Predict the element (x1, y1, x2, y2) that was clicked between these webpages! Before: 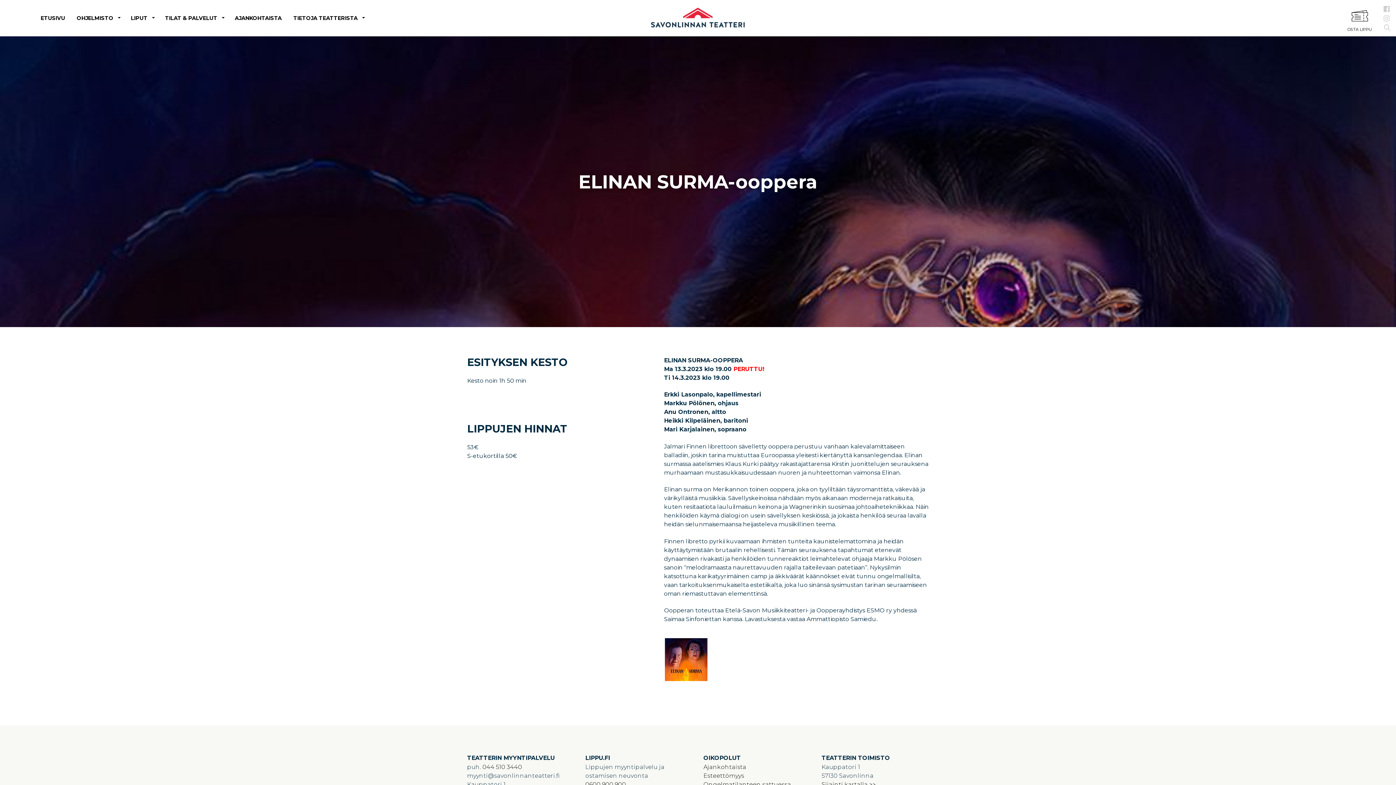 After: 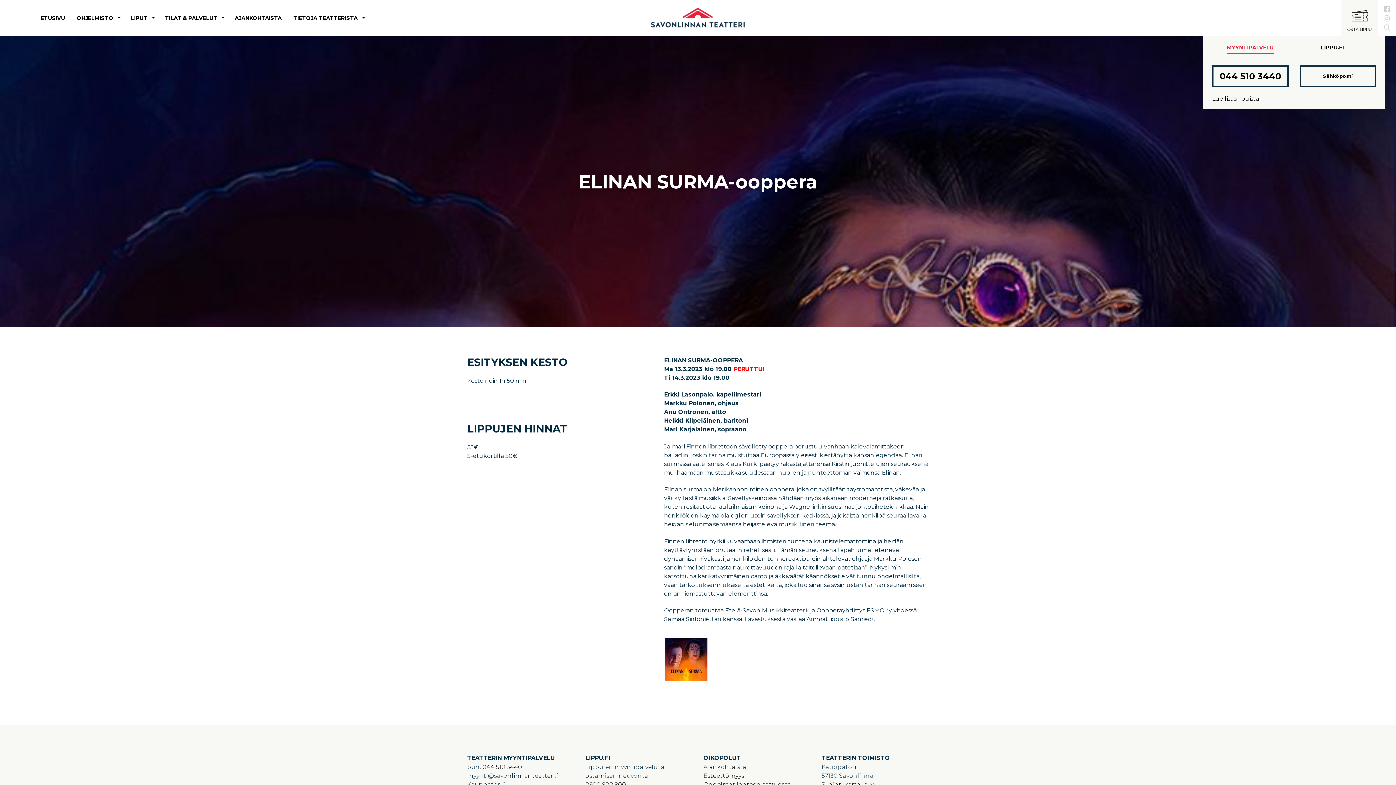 Action: bbox: (1341, 0, 1378, 36) label: OSTA LIPPU